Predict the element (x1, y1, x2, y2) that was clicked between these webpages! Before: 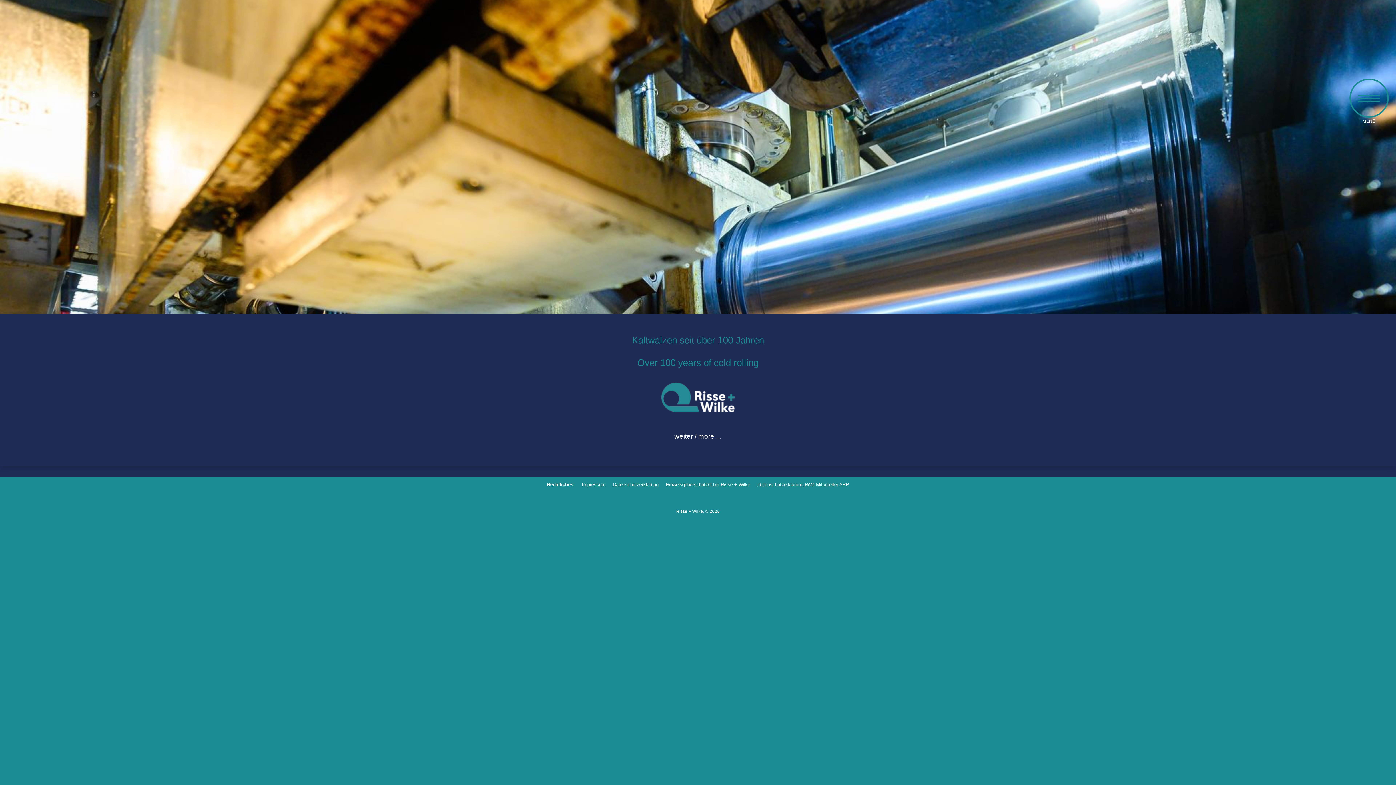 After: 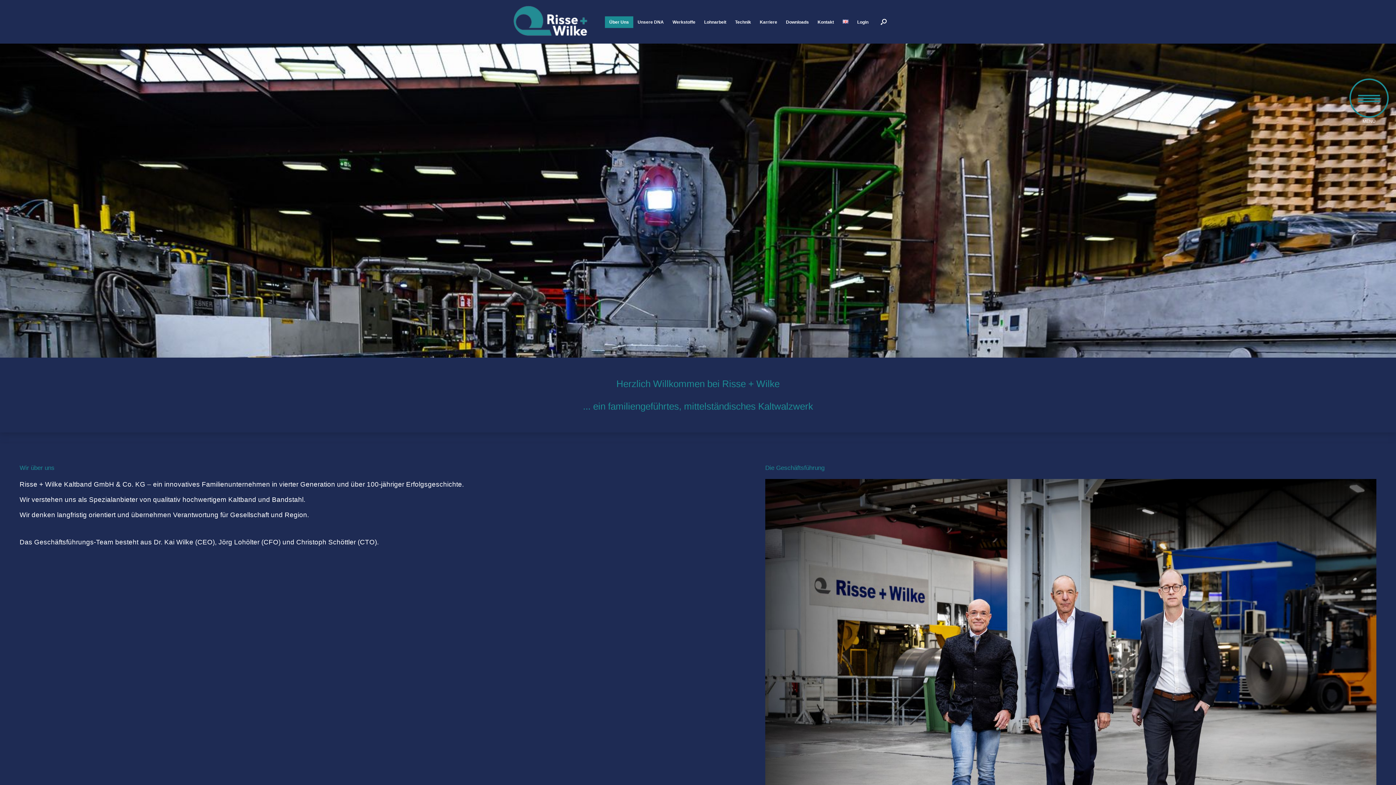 Action: bbox: (674, 434, 721, 439) label: weiter / more ...